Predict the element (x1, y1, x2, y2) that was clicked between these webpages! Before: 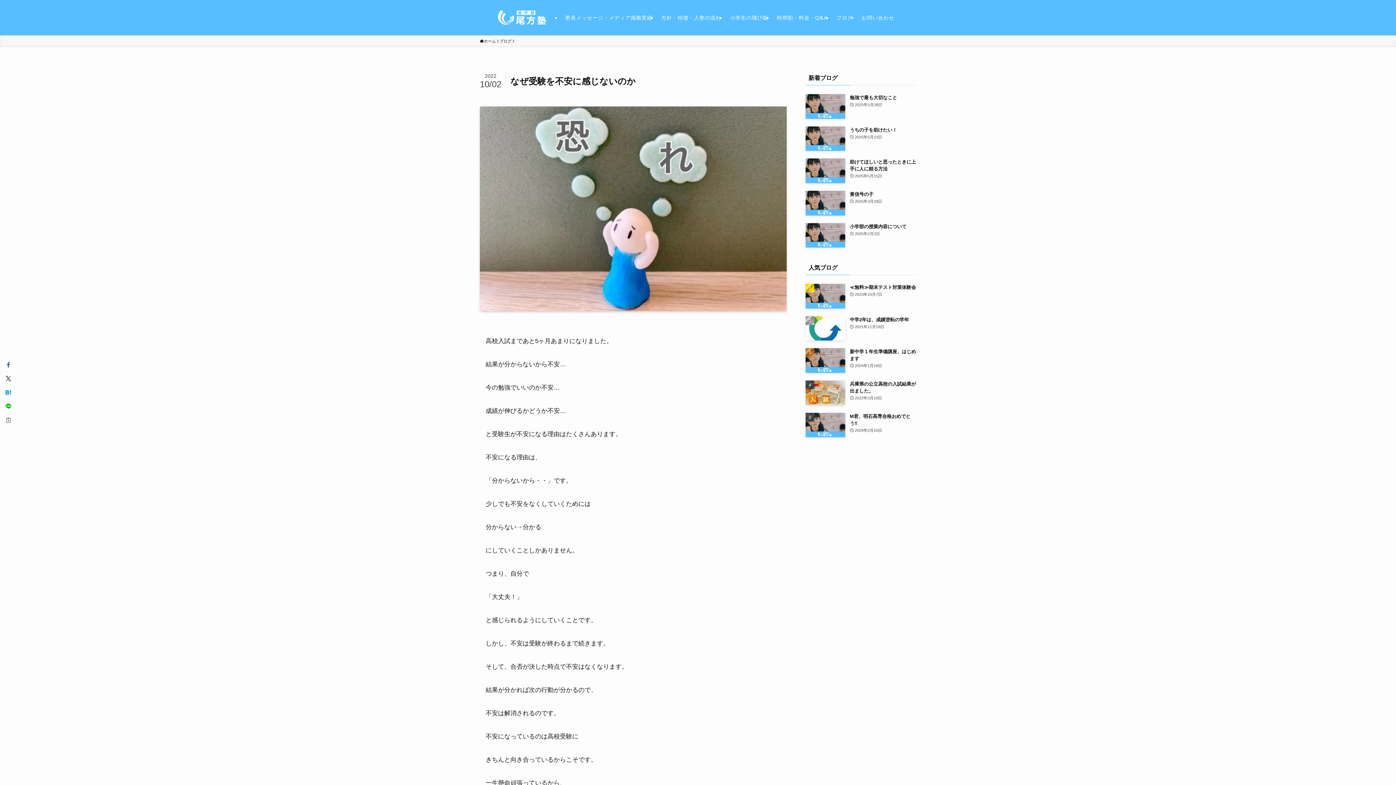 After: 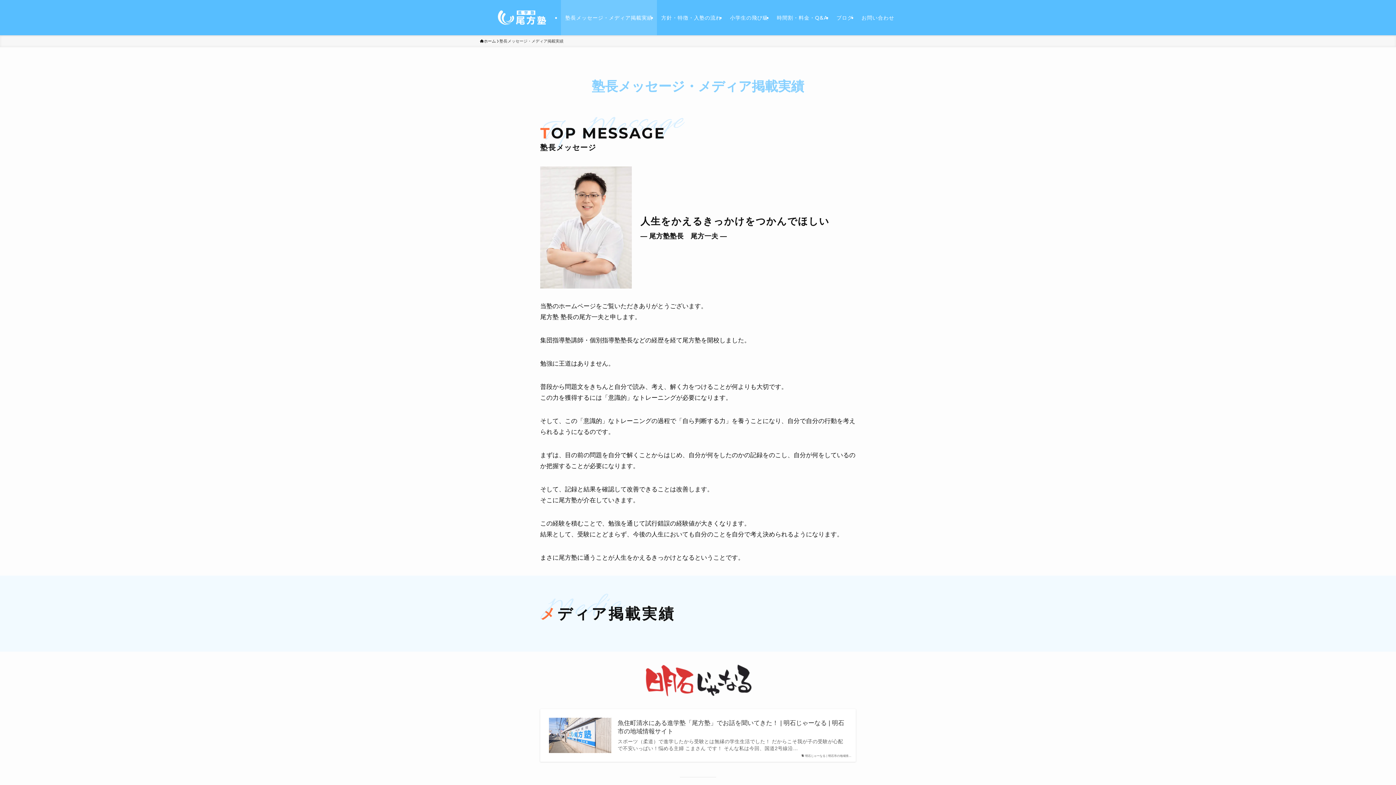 Action: label: 塾長メッセージ・メディア掲載実績 bbox: (561, 0, 657, 35)